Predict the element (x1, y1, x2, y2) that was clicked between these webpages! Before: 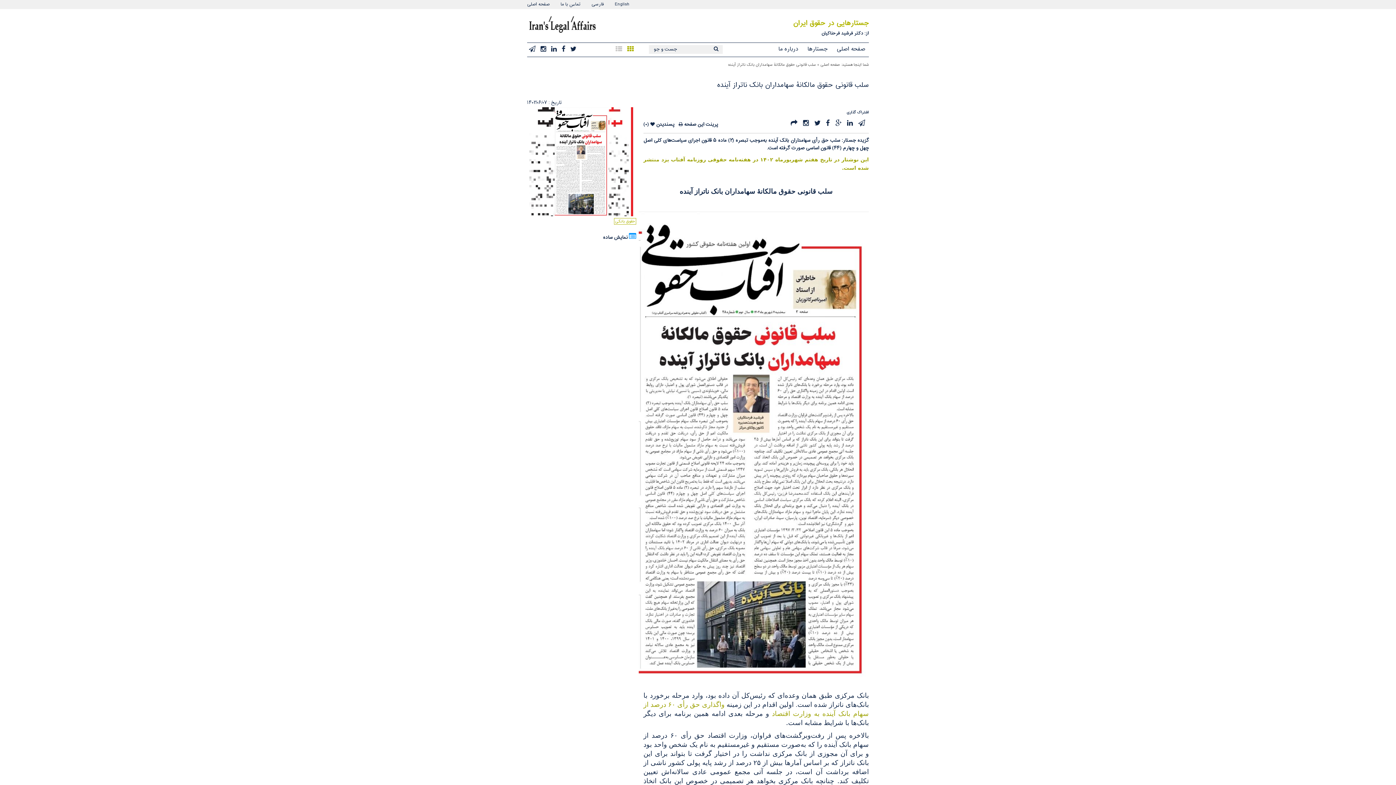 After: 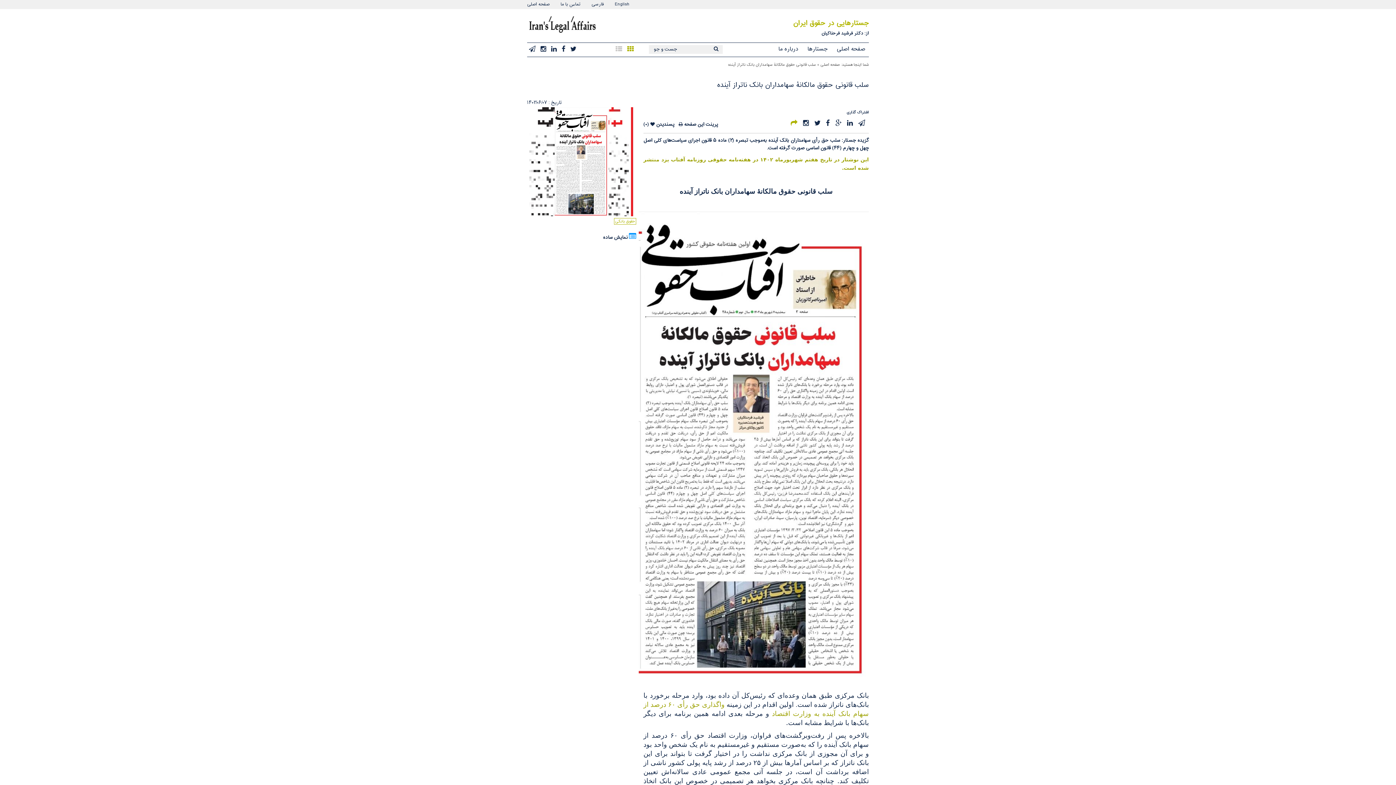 Action: bbox: (790, 119, 797, 127)